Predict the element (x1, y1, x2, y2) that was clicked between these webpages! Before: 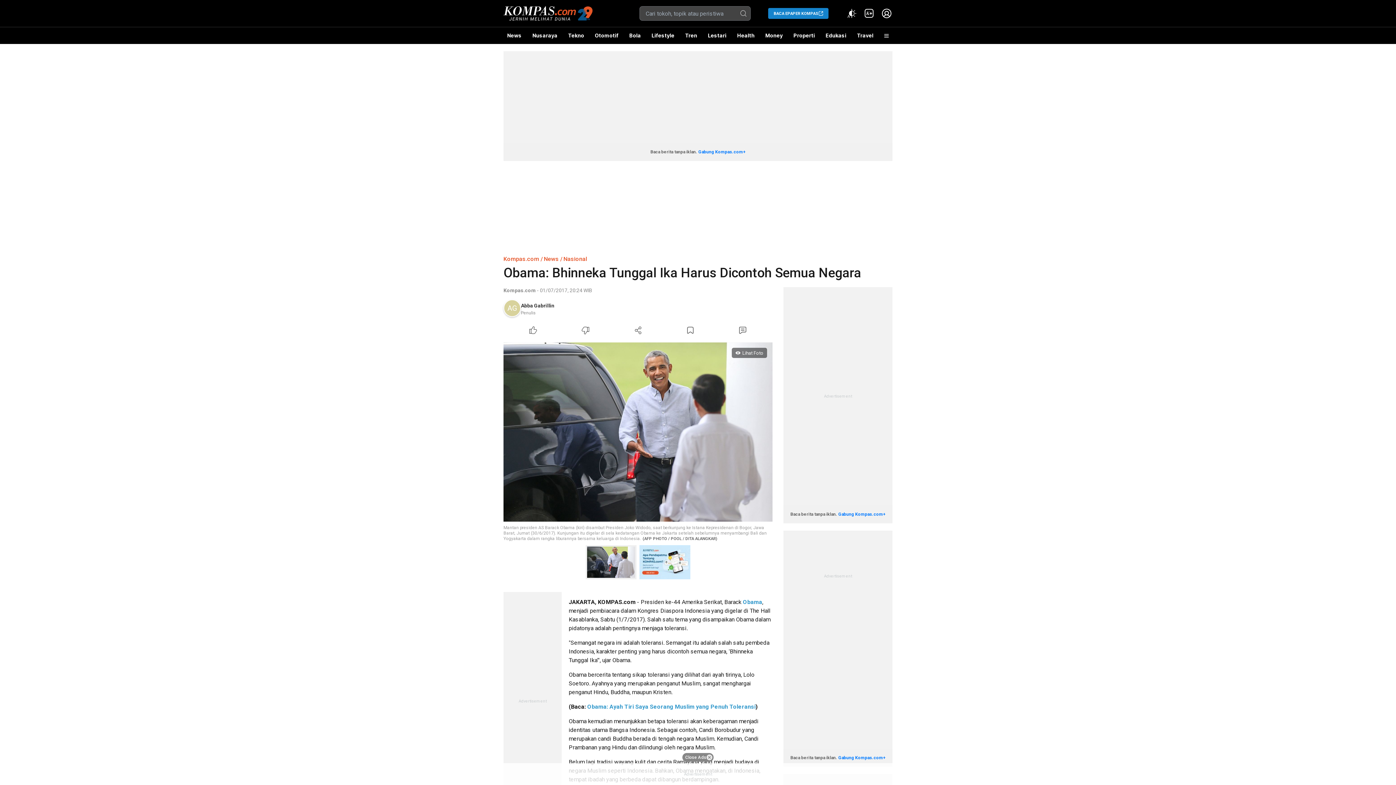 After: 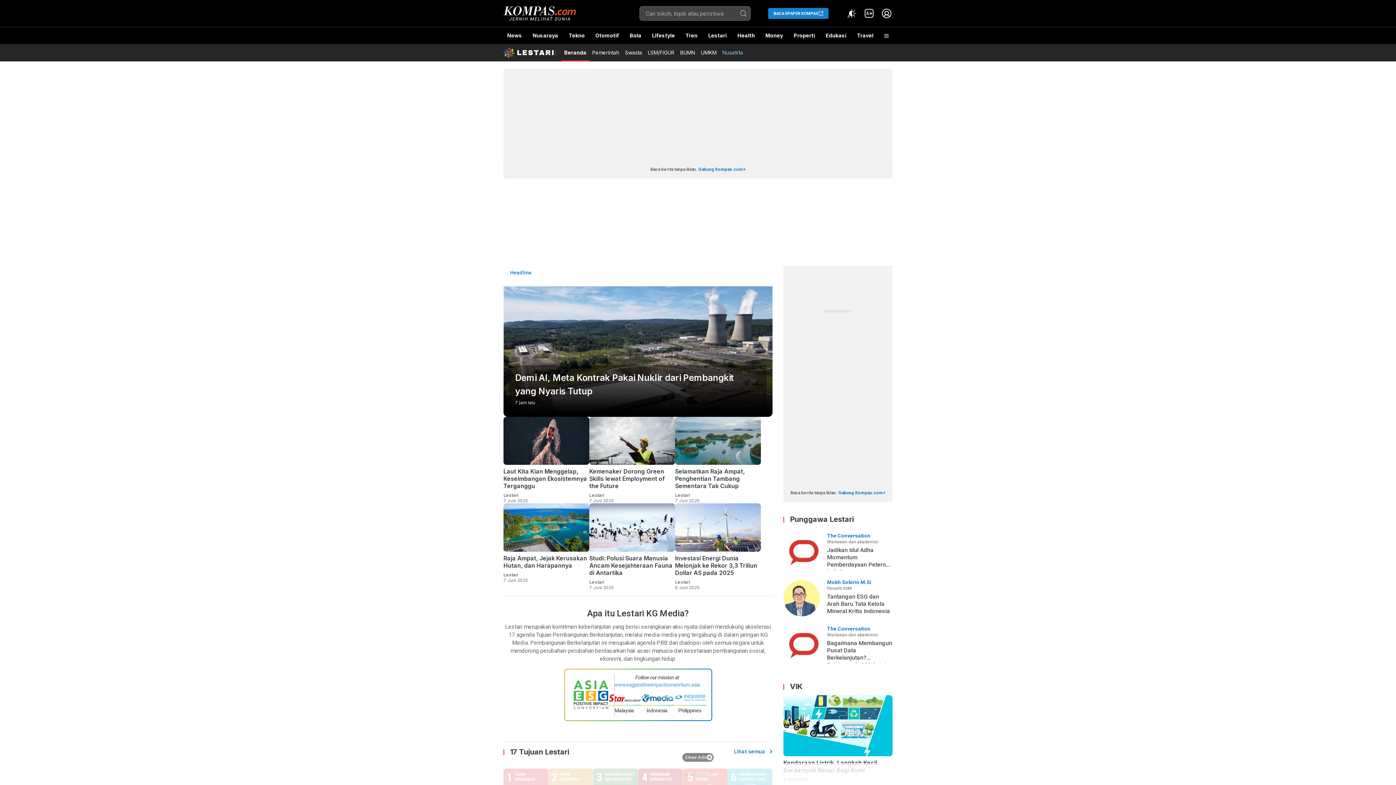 Action: label: Lestari bbox: (704, 27, 730, 44)